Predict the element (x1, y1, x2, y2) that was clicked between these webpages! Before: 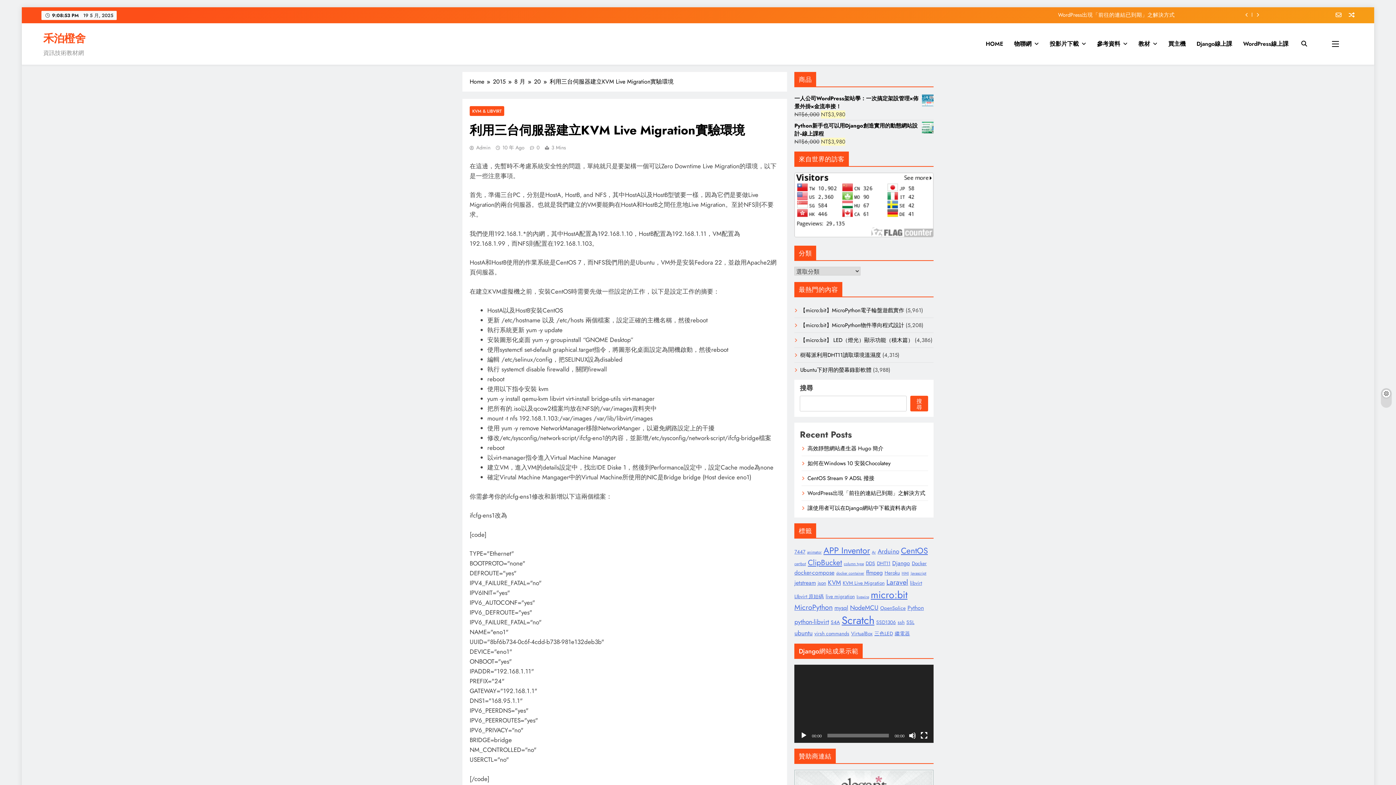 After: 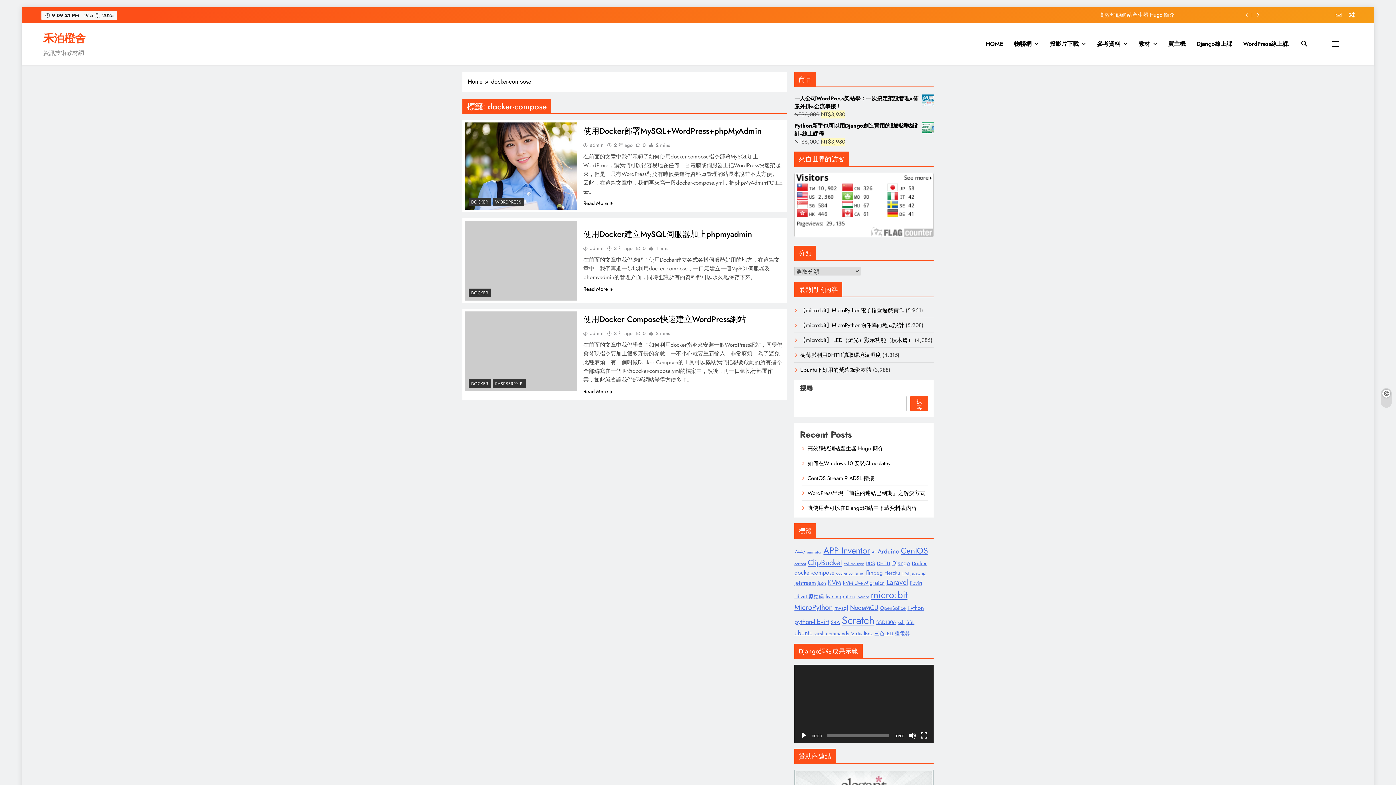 Action: label: docker-compose (3 個項目) bbox: (794, 568, 834, 576)